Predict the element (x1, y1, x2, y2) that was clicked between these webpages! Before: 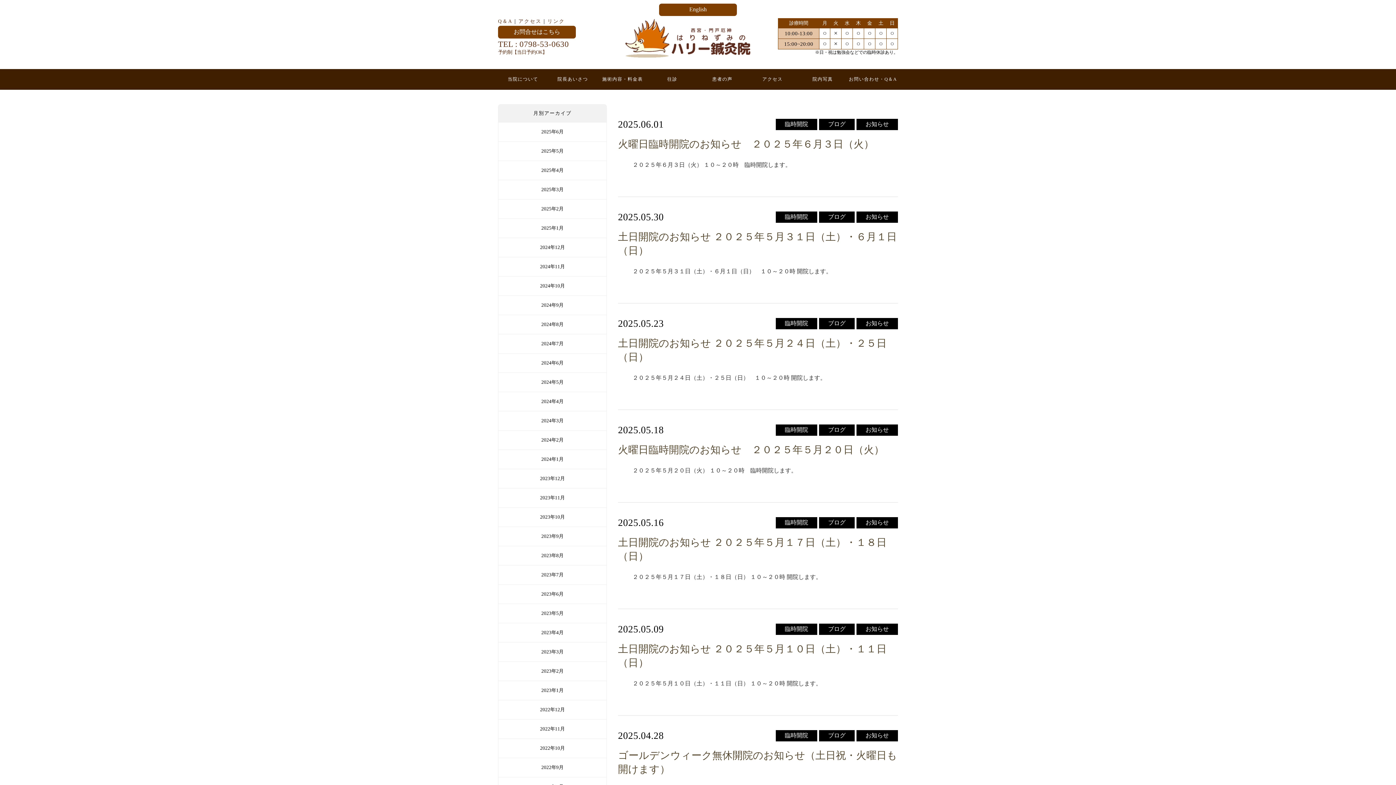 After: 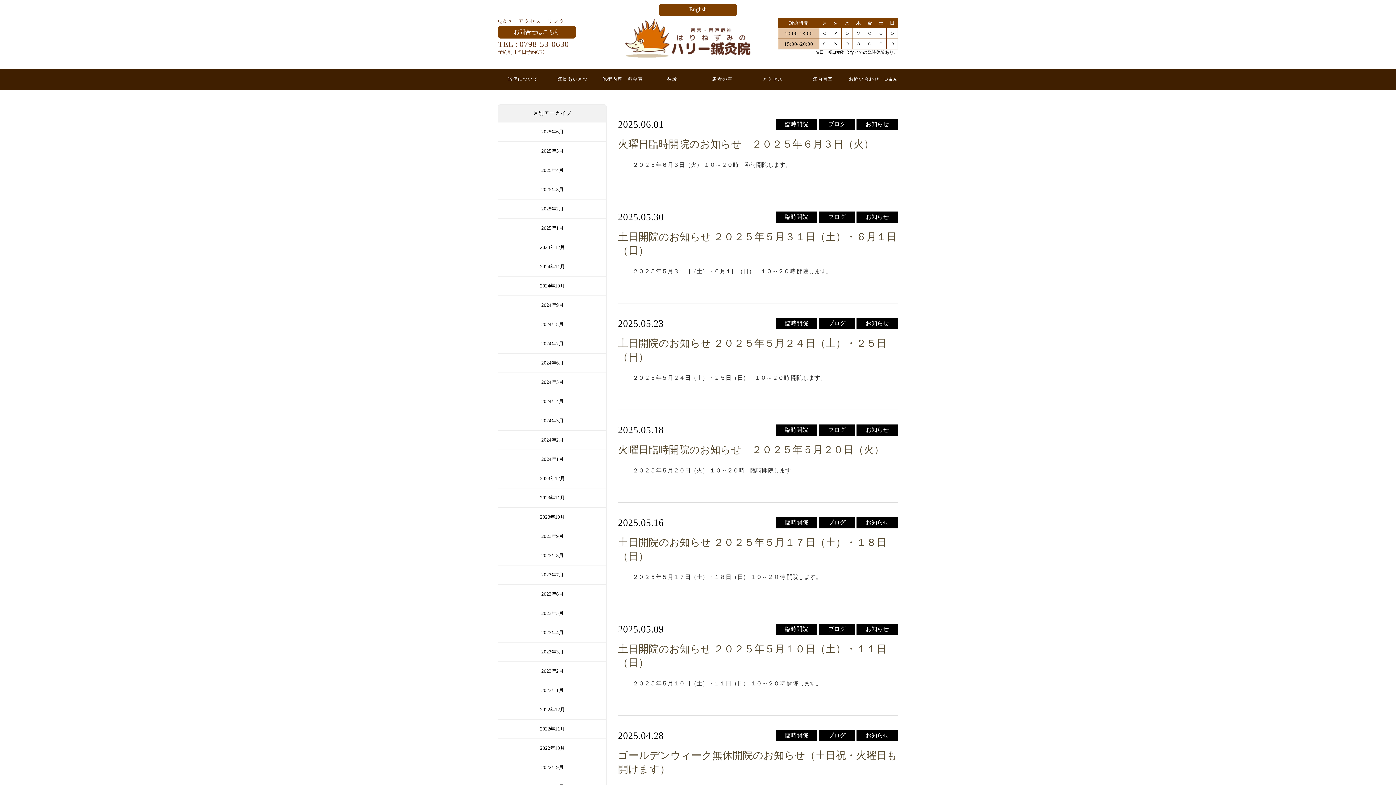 Action: bbox: (856, 517, 898, 528) label: お知らせ